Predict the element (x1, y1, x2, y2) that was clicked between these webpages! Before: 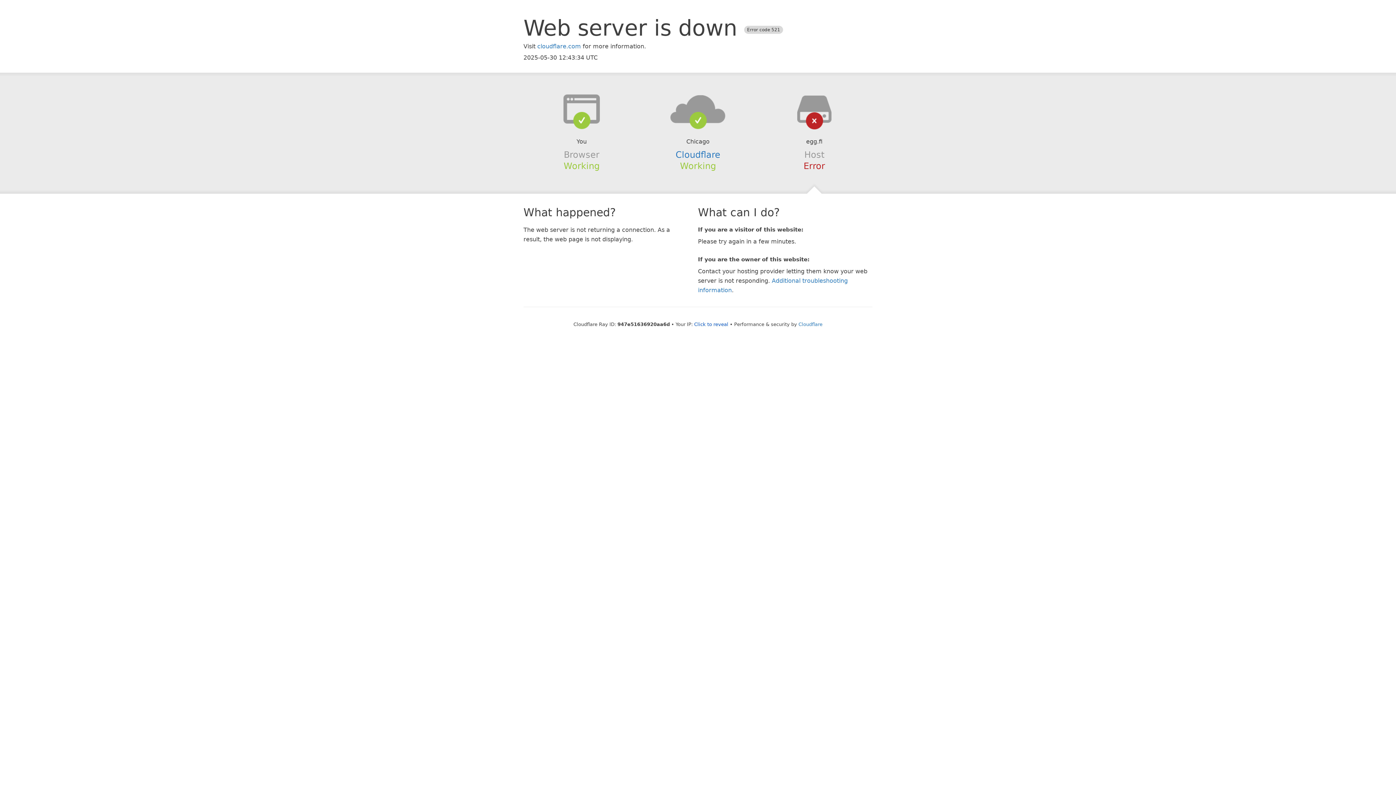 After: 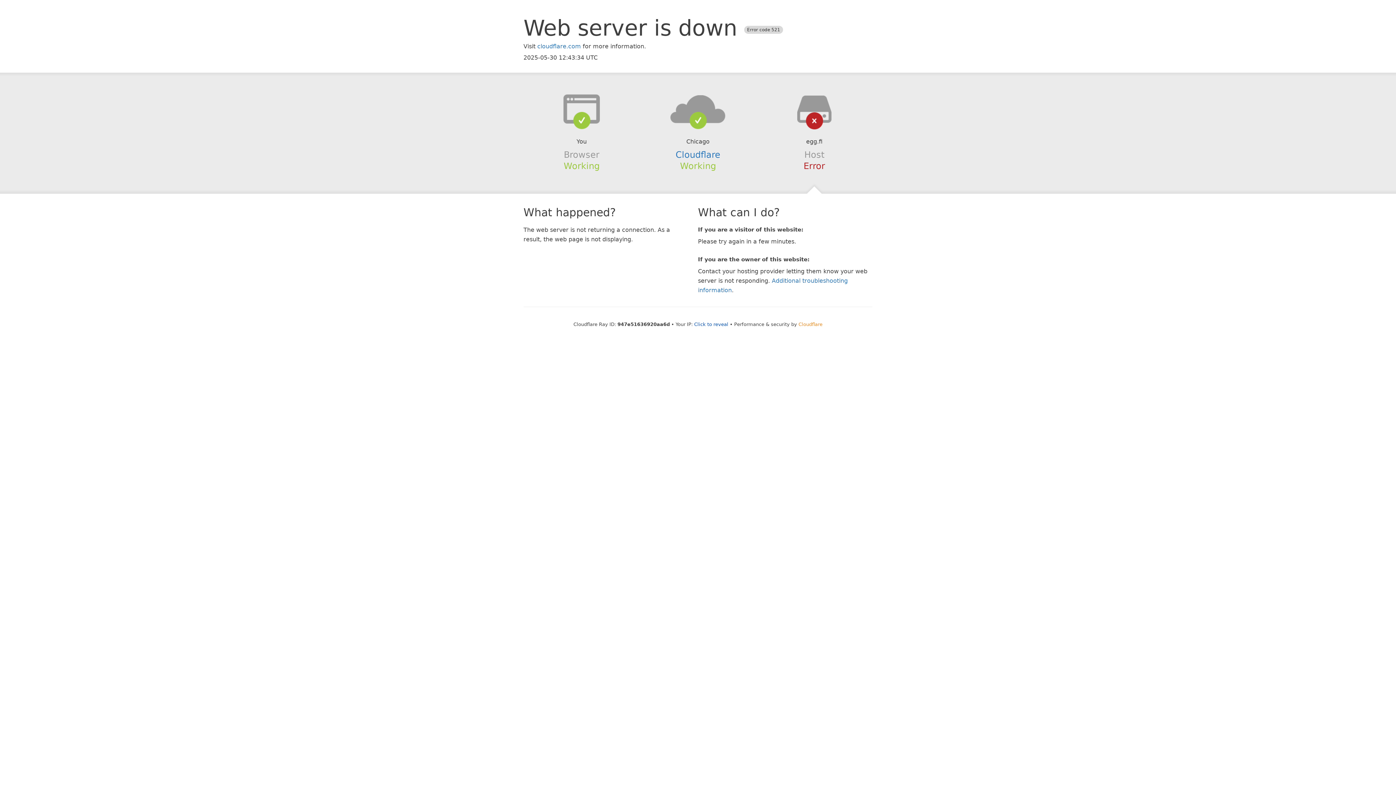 Action: label: Cloudflare bbox: (798, 321, 822, 327)